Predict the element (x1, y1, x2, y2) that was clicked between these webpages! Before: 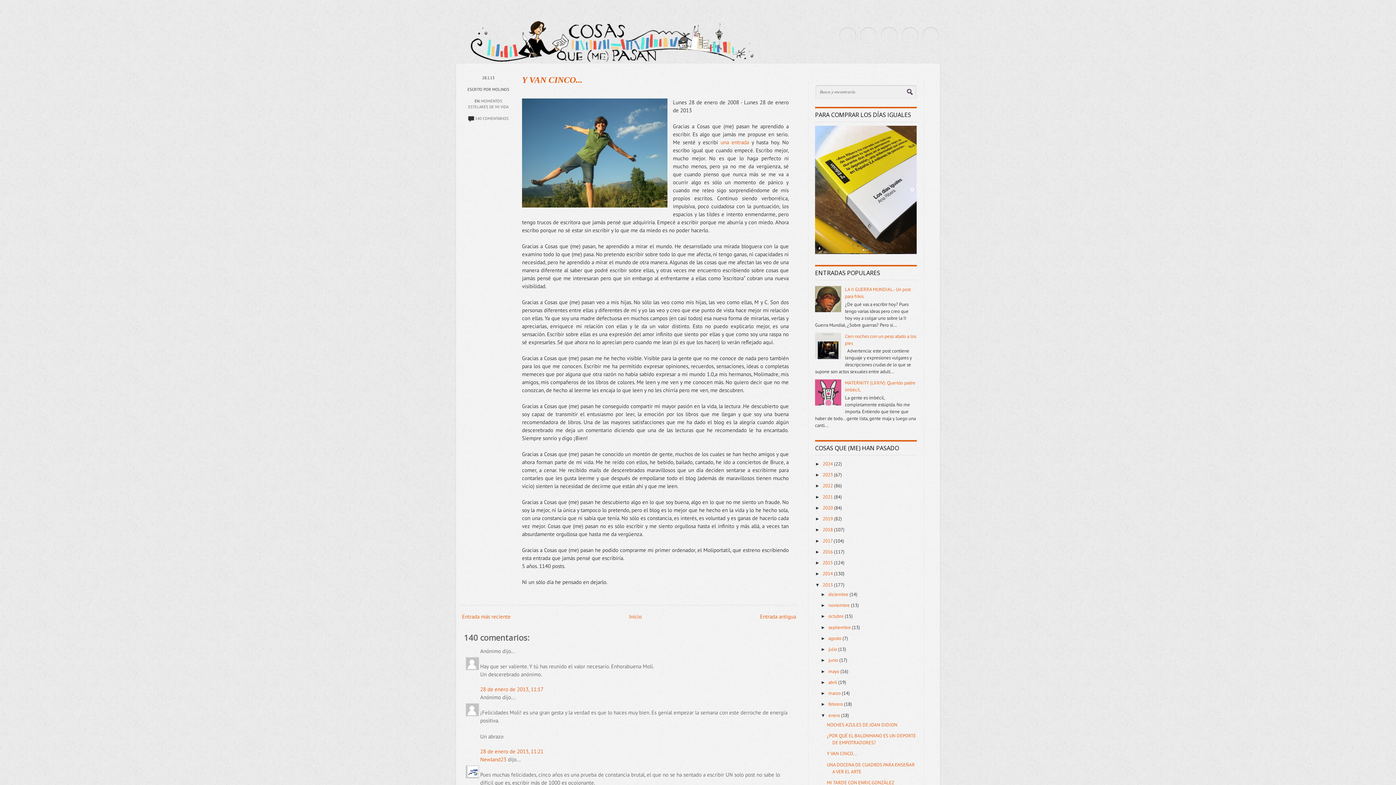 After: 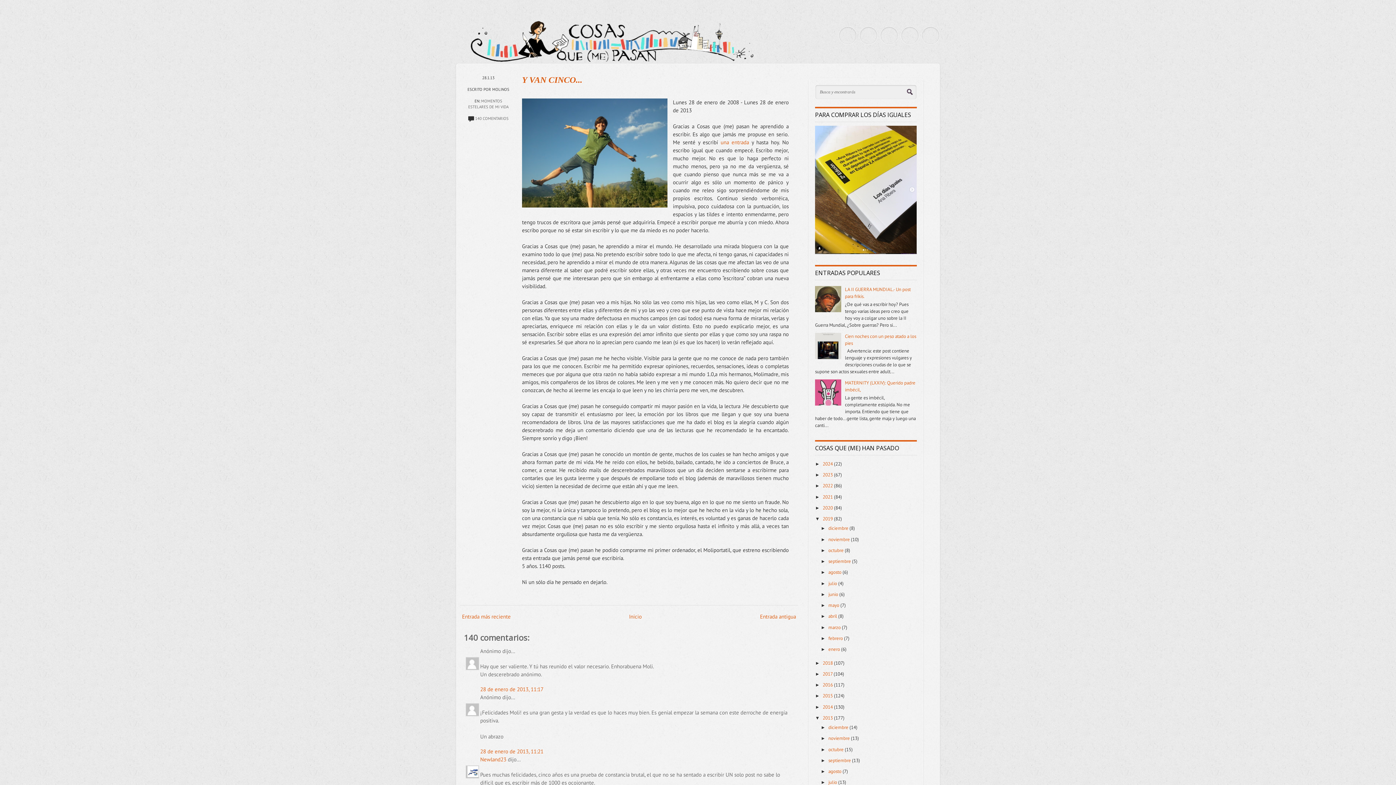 Action: label: ►   bbox: (815, 516, 822, 521)